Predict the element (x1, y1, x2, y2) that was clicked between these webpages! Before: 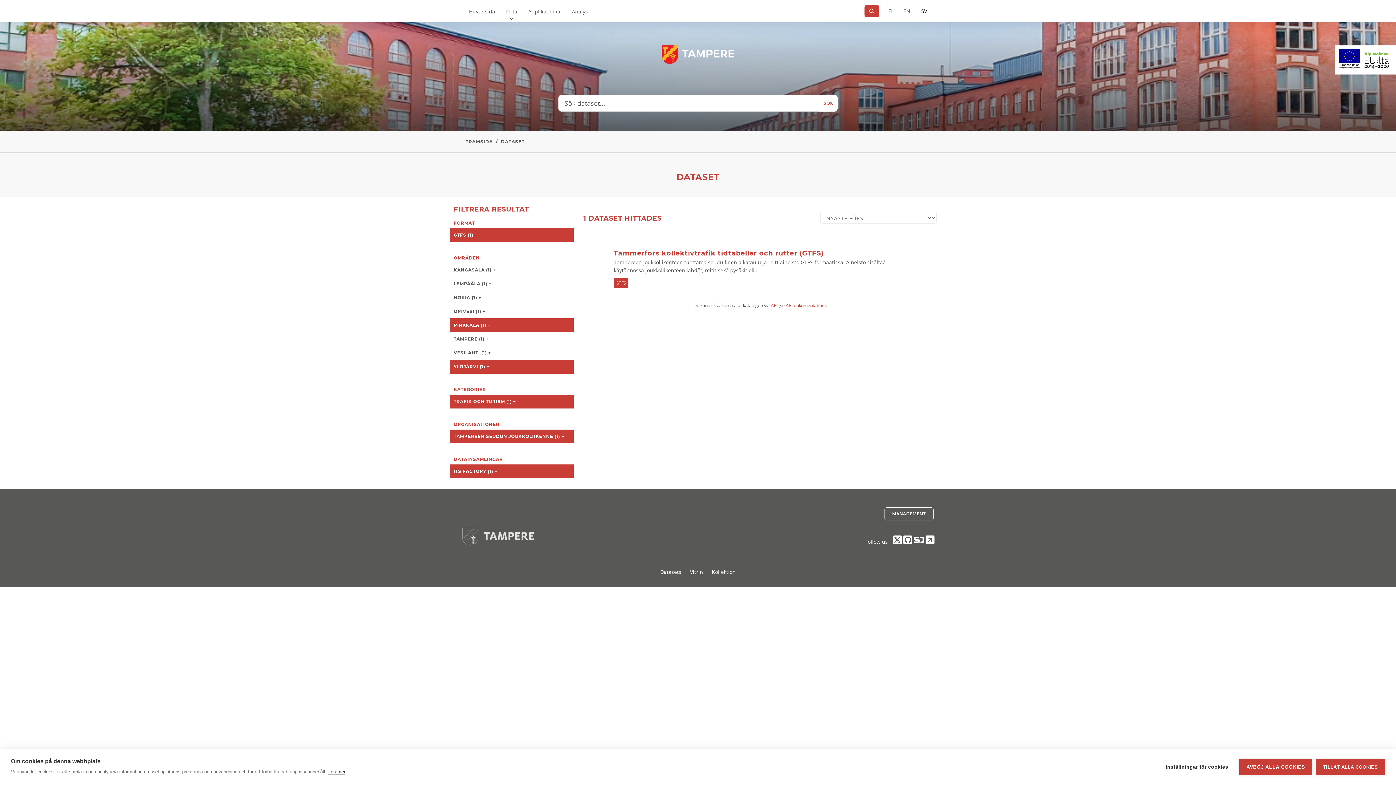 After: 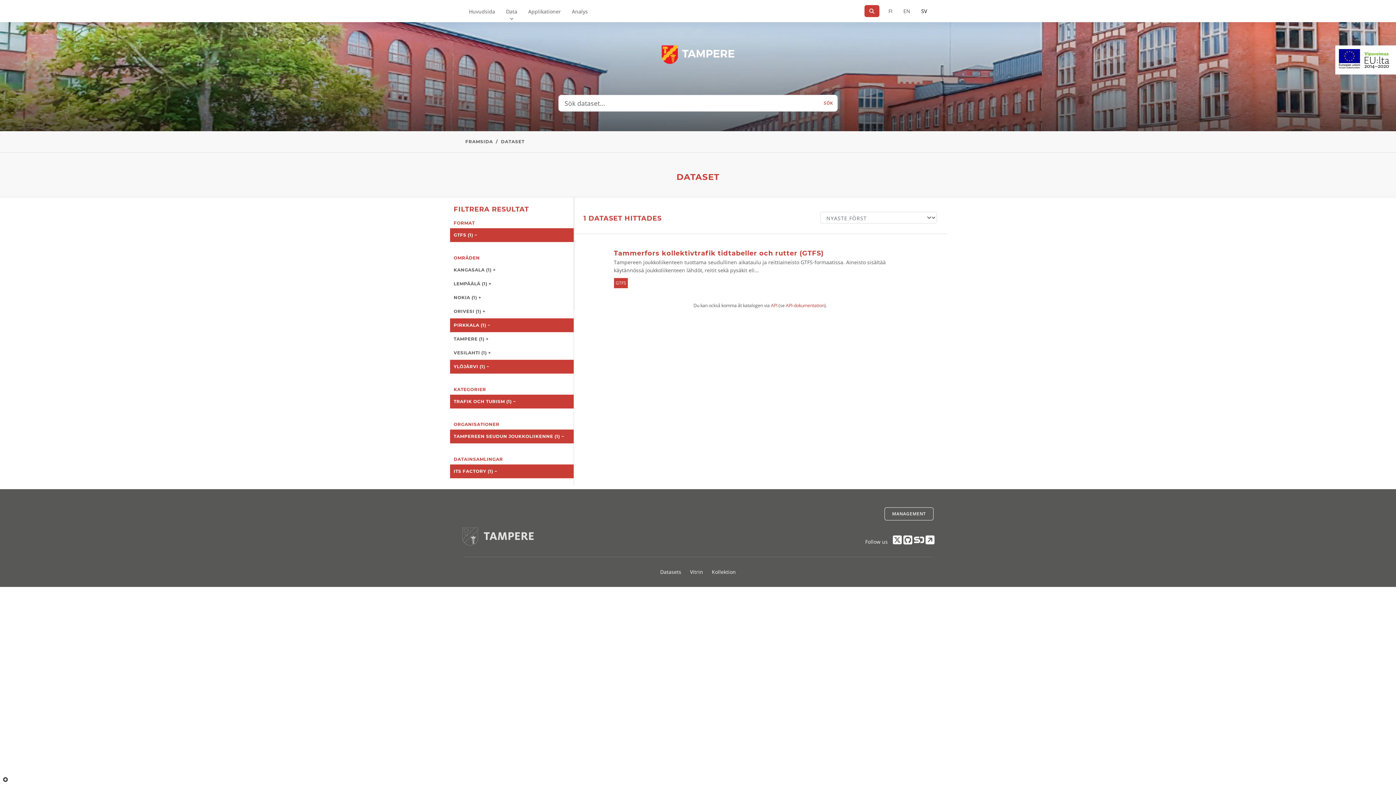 Action: label: AVBÖJ ALLA COOKIES bbox: (1239, 759, 1312, 775)